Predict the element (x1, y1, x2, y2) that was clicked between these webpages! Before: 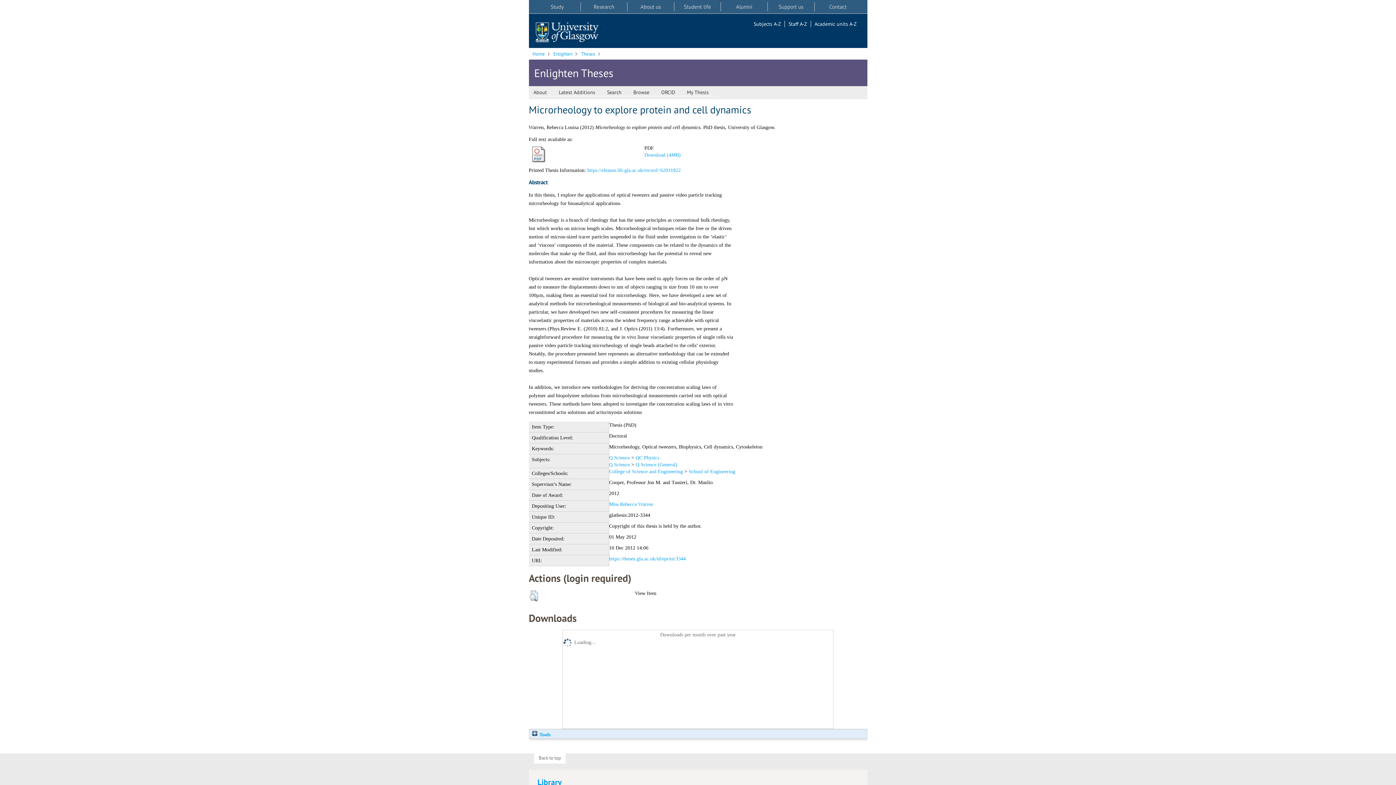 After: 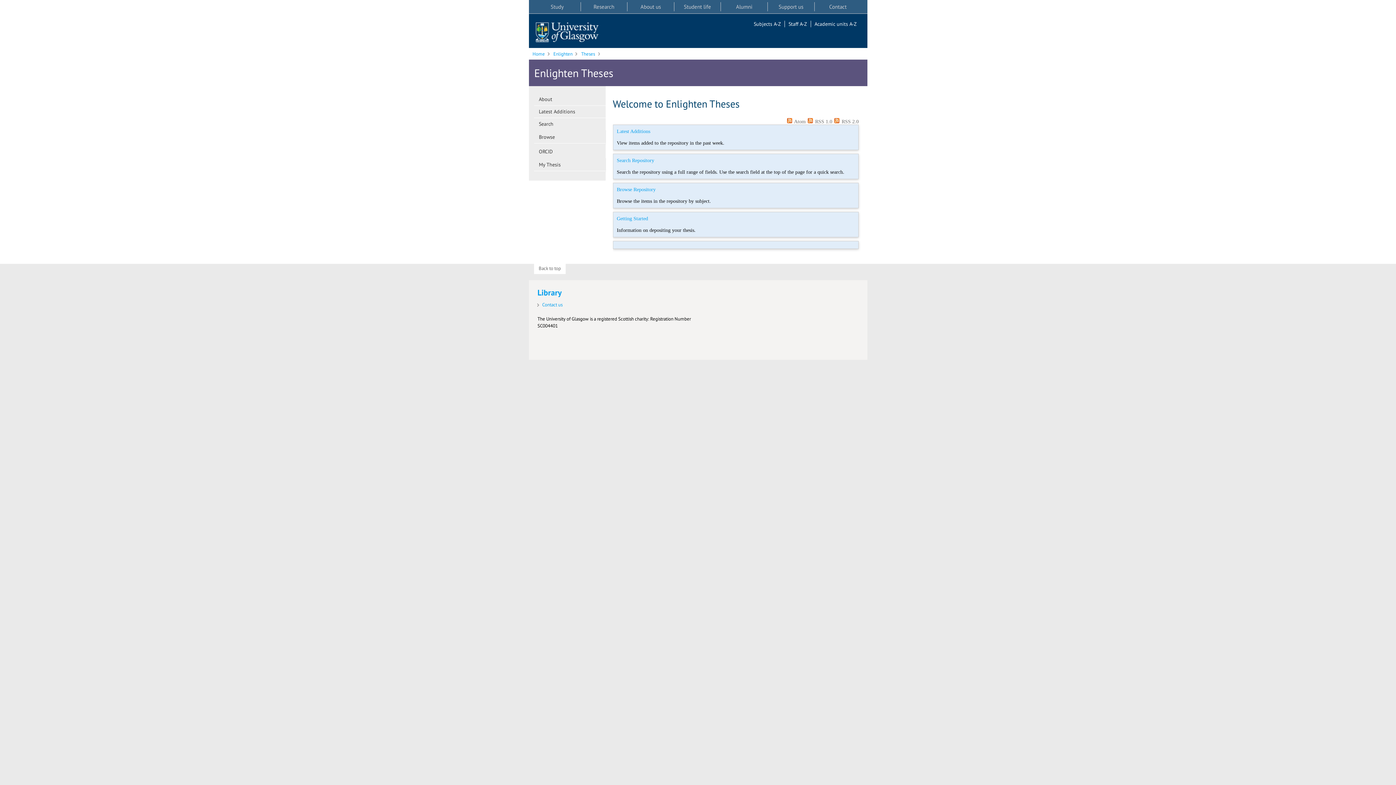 Action: bbox: (581, 50, 595, 57) label: Theses